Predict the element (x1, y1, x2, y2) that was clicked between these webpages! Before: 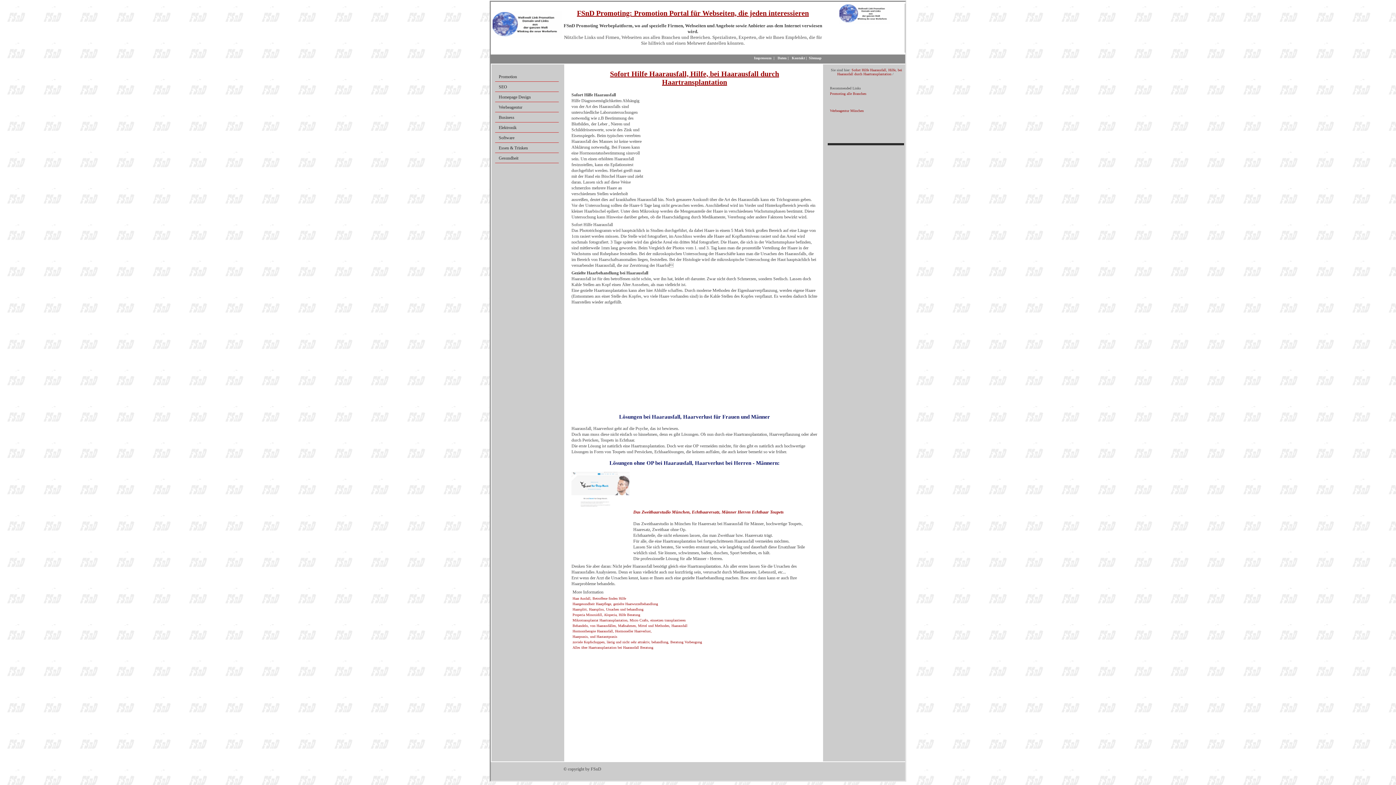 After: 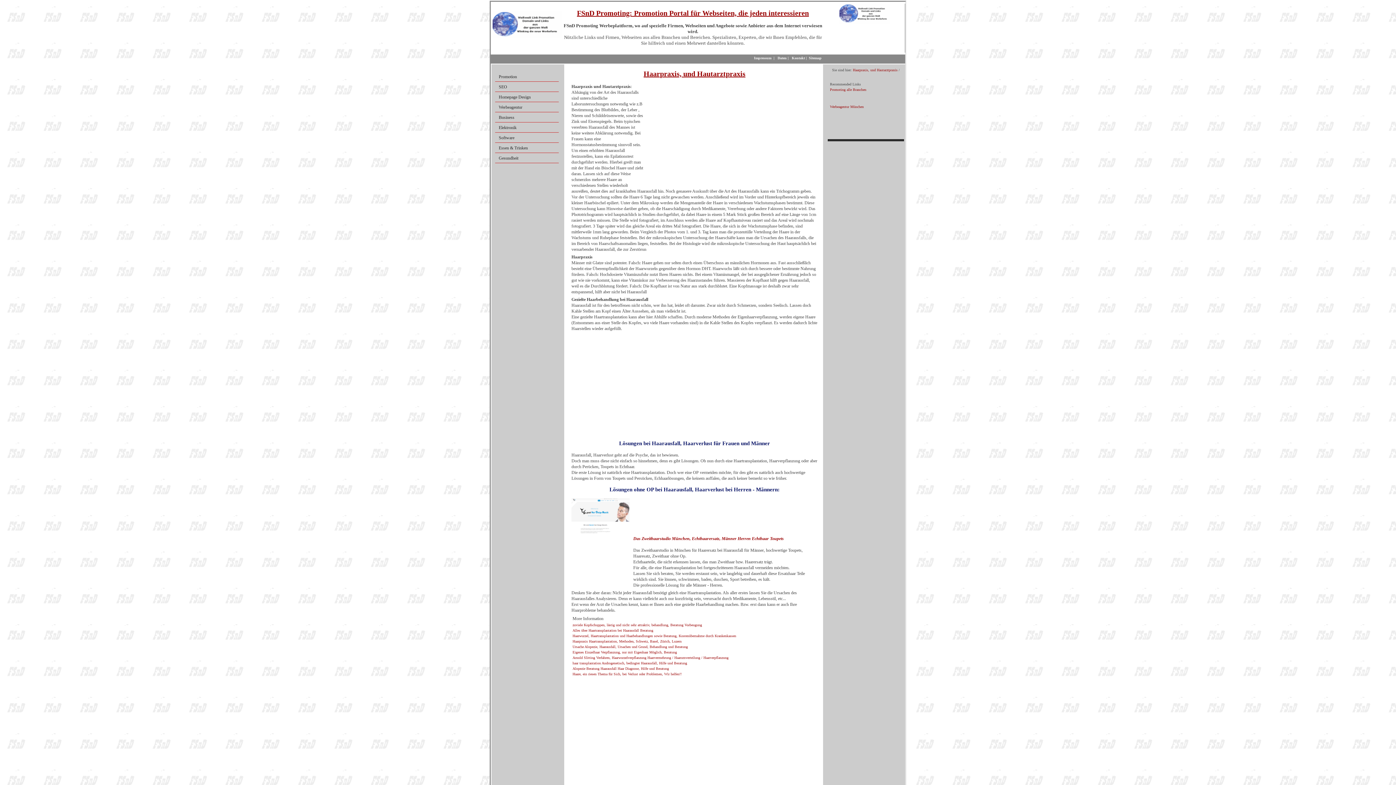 Action: bbox: (572, 634, 617, 638) label: Haarpraxis, und Hautarztpraxis